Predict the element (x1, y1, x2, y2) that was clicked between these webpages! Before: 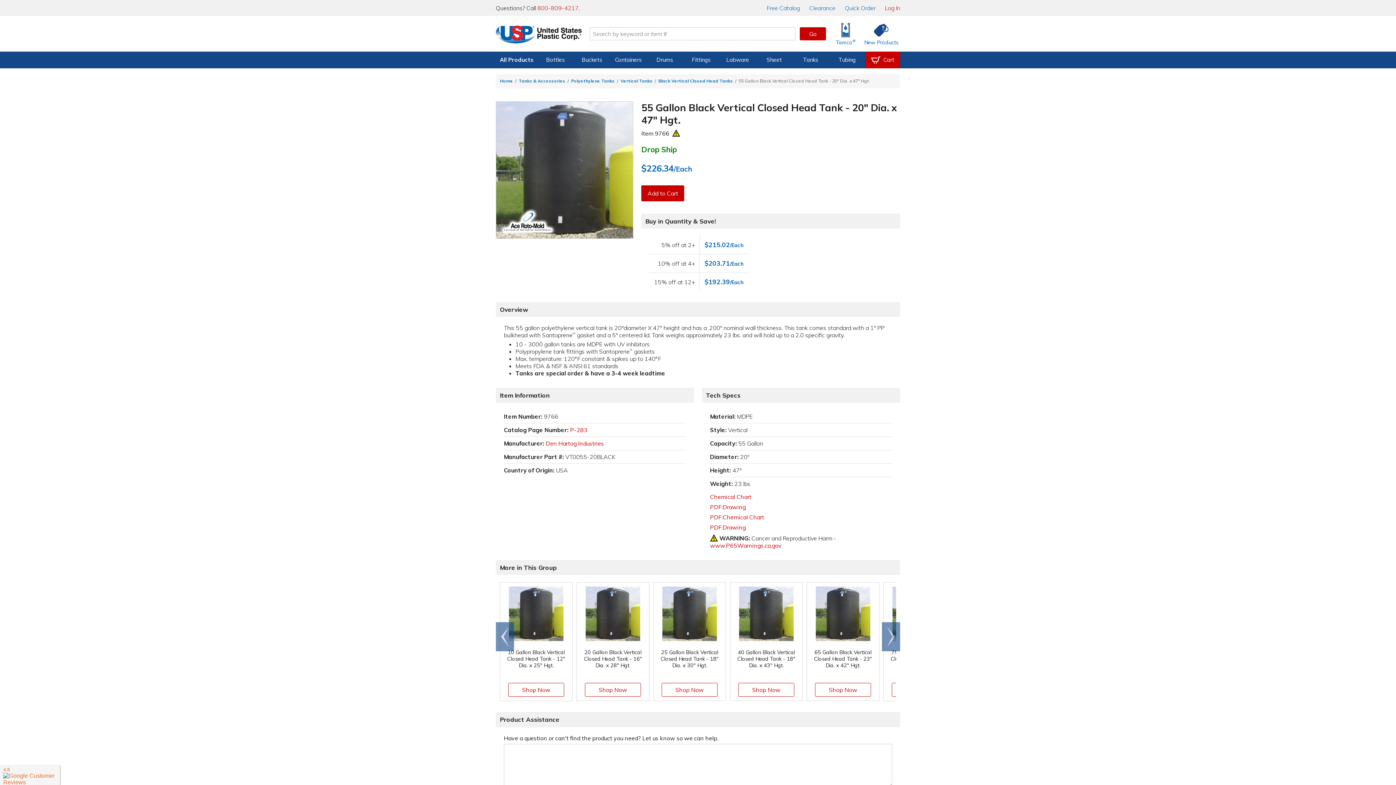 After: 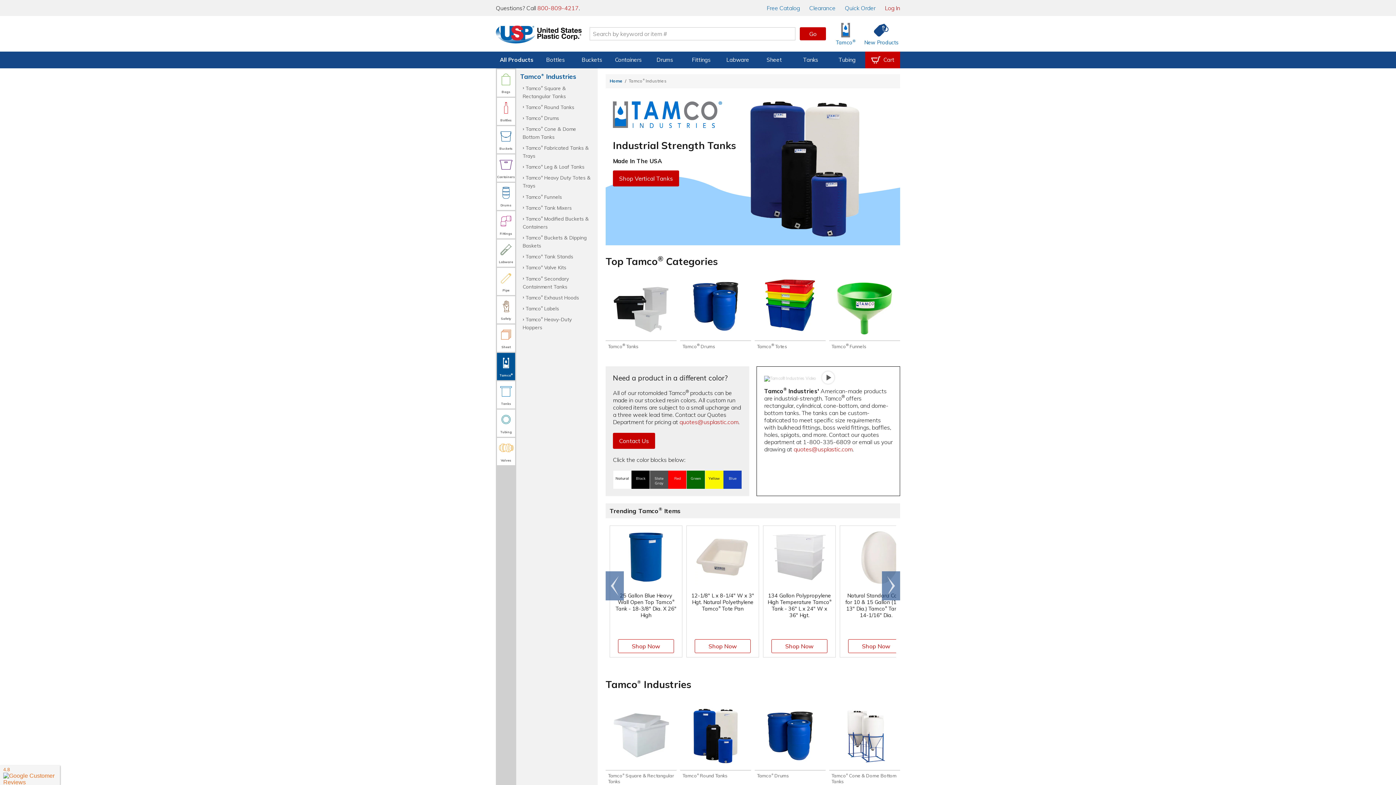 Action: label: Shop Tamco® Industries bbox: (834, 21, 857, 45)